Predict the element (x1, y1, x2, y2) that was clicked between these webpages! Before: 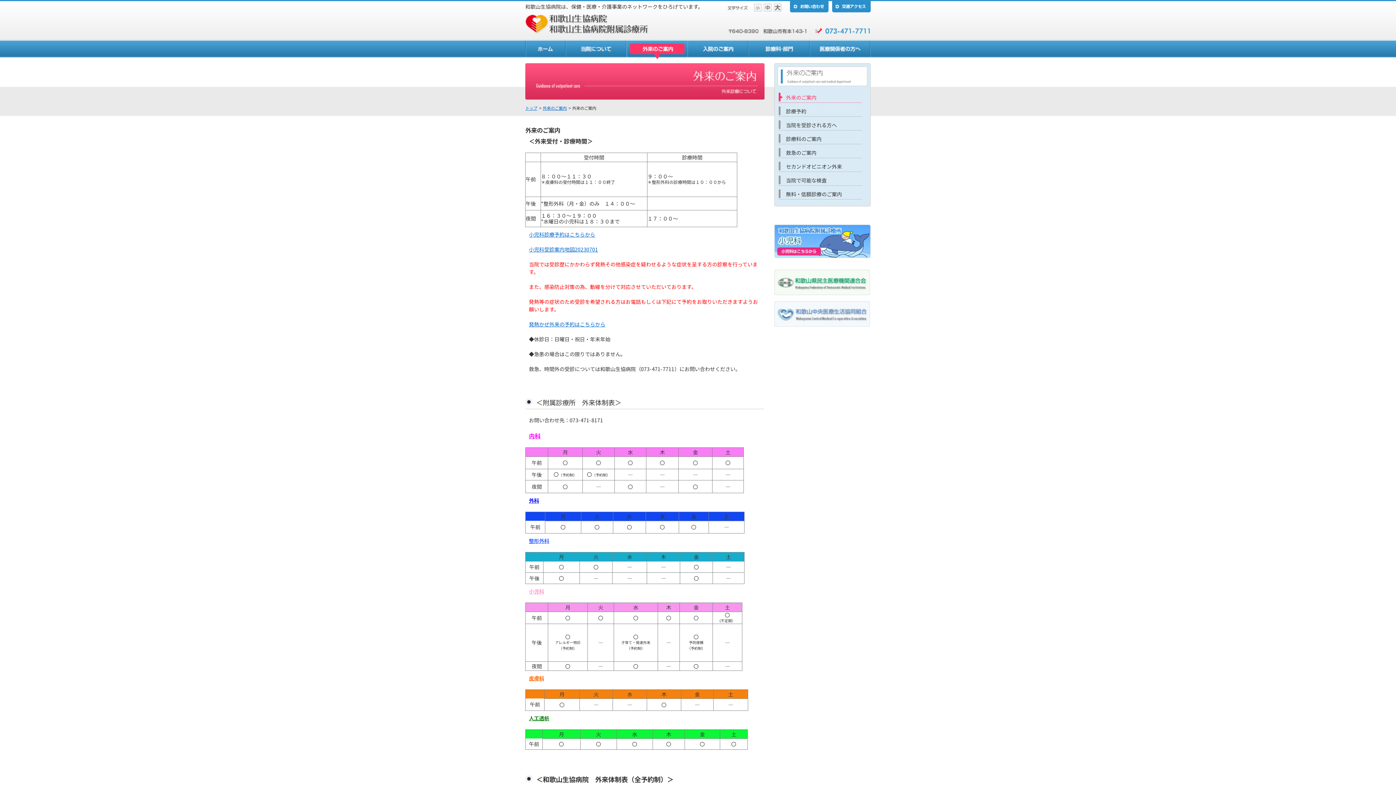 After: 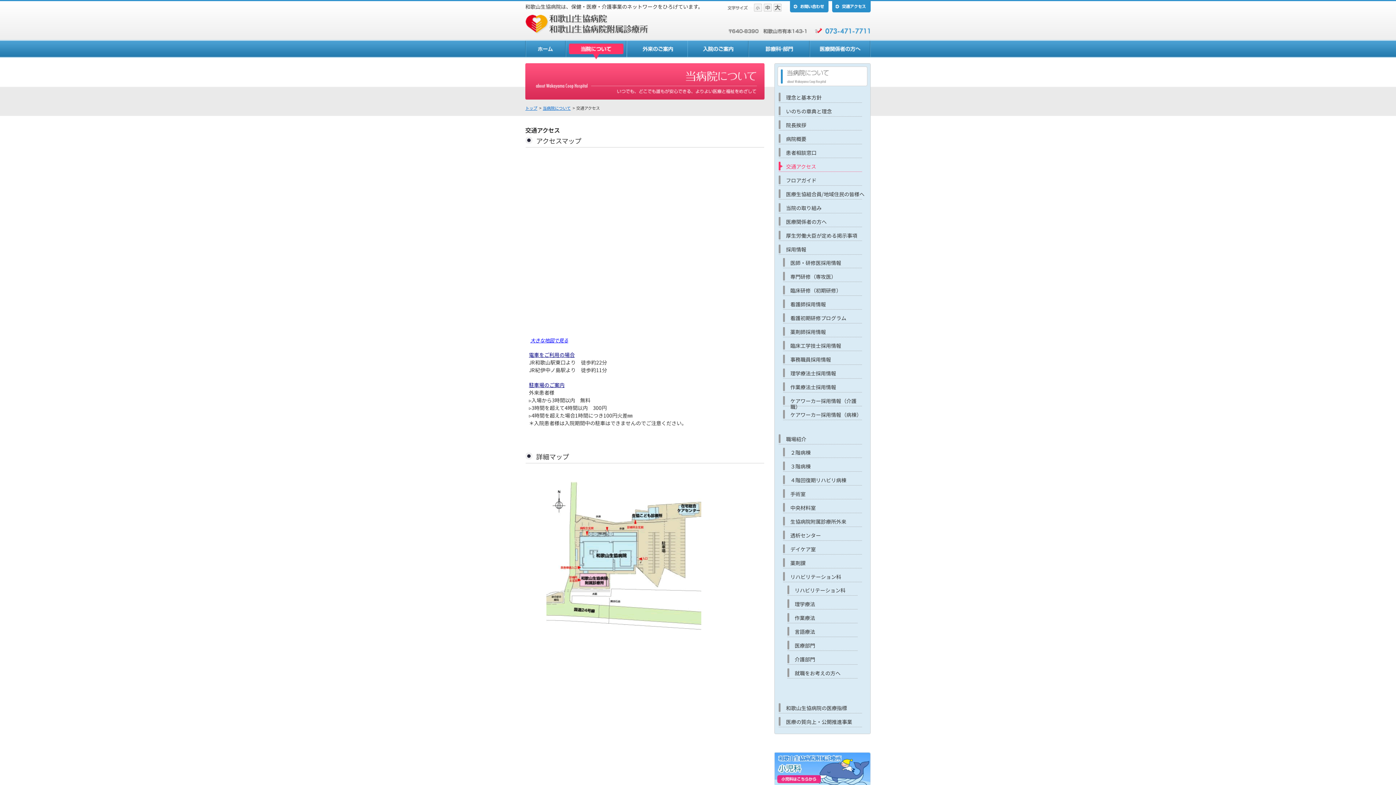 Action: bbox: (832, 0, 870, 12) label: 交通アクセス